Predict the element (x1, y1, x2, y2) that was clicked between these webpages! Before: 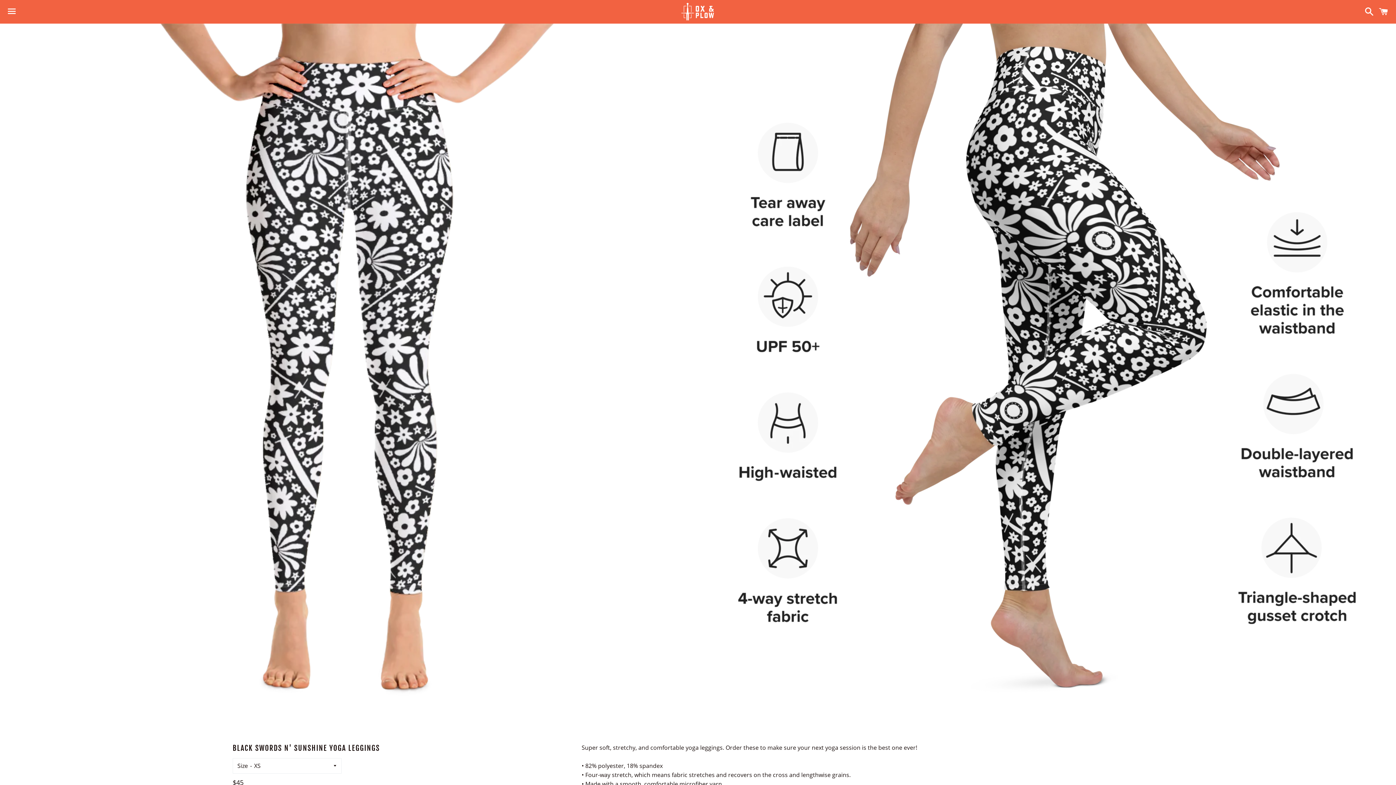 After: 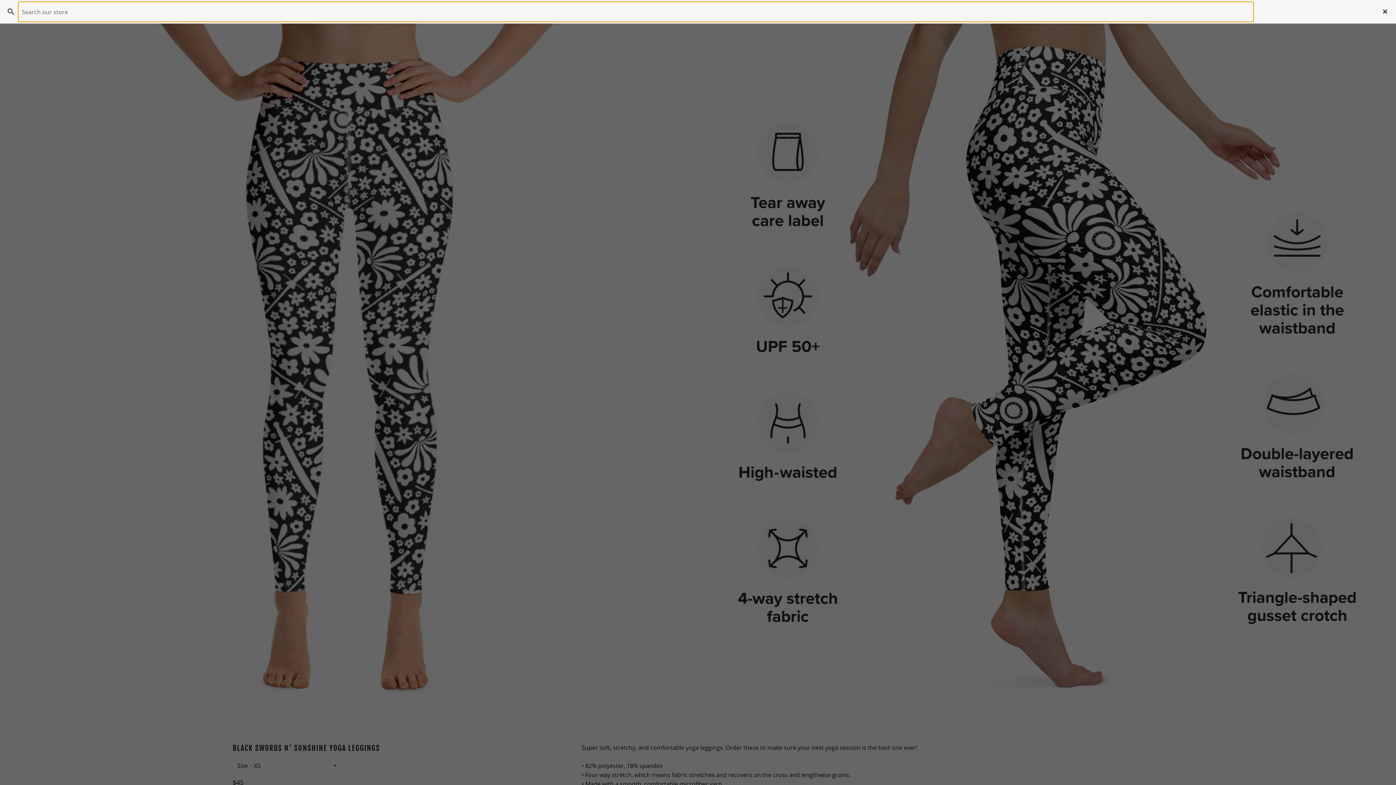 Action: bbox: (1361, 0, 1374, 22) label: Search